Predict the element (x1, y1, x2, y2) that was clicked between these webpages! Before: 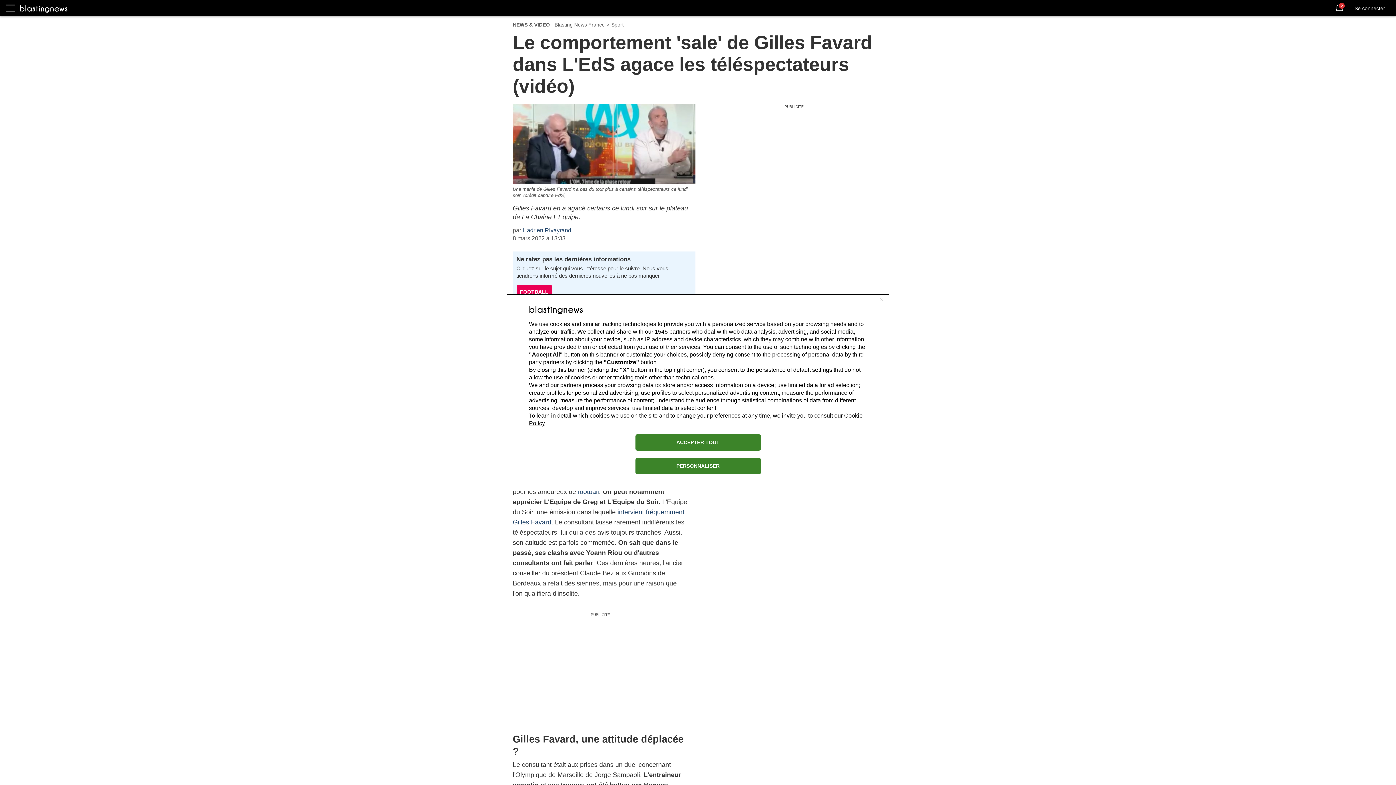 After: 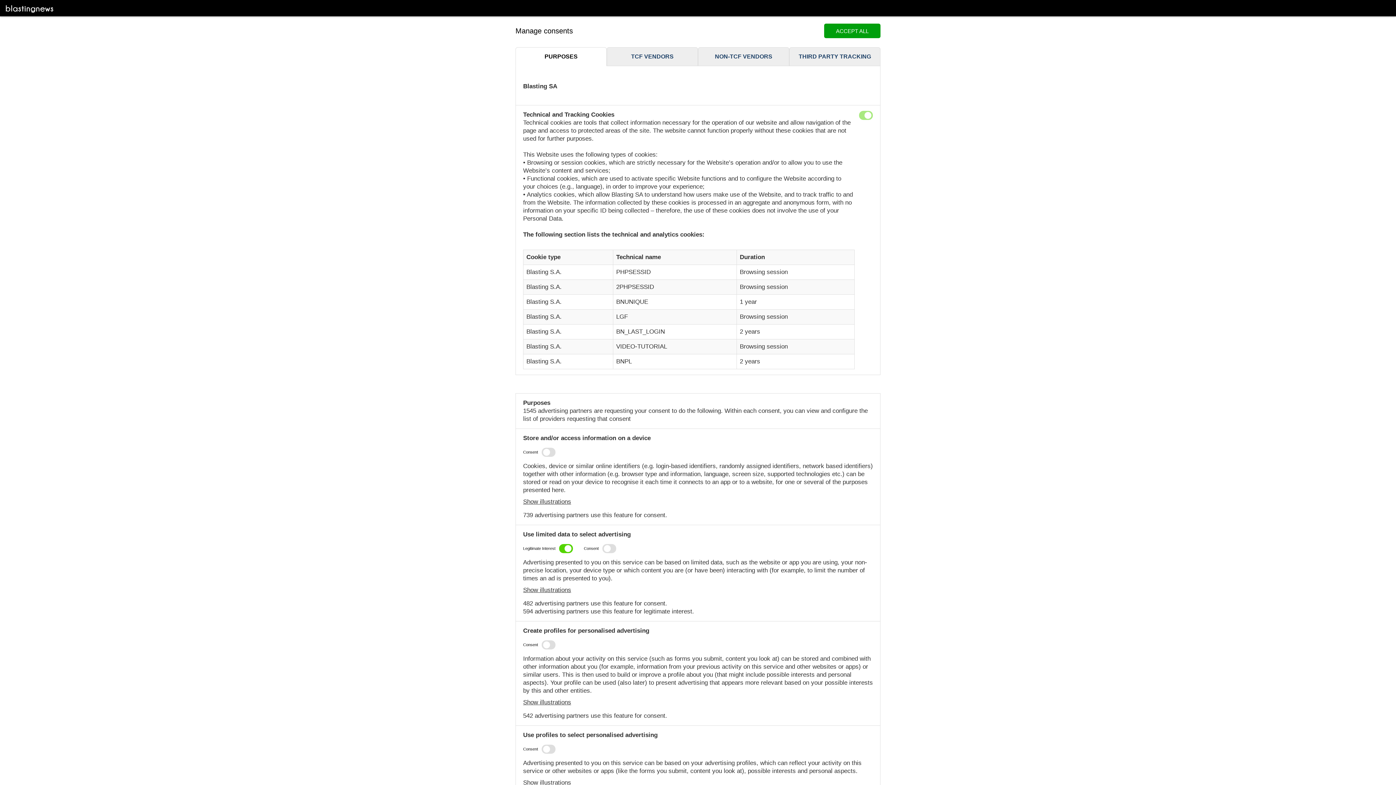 Action: bbox: (635, 458, 760, 474) label: PERSONNALISER